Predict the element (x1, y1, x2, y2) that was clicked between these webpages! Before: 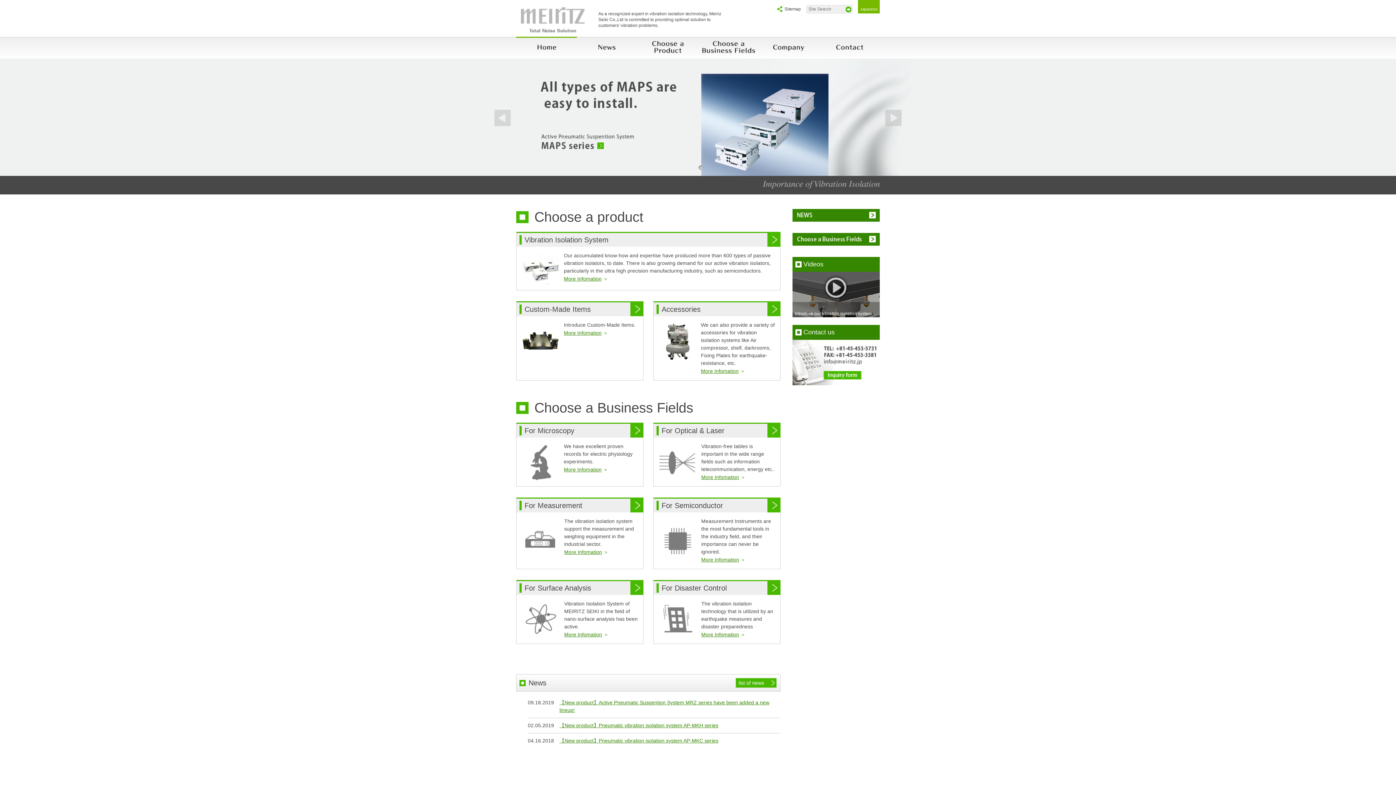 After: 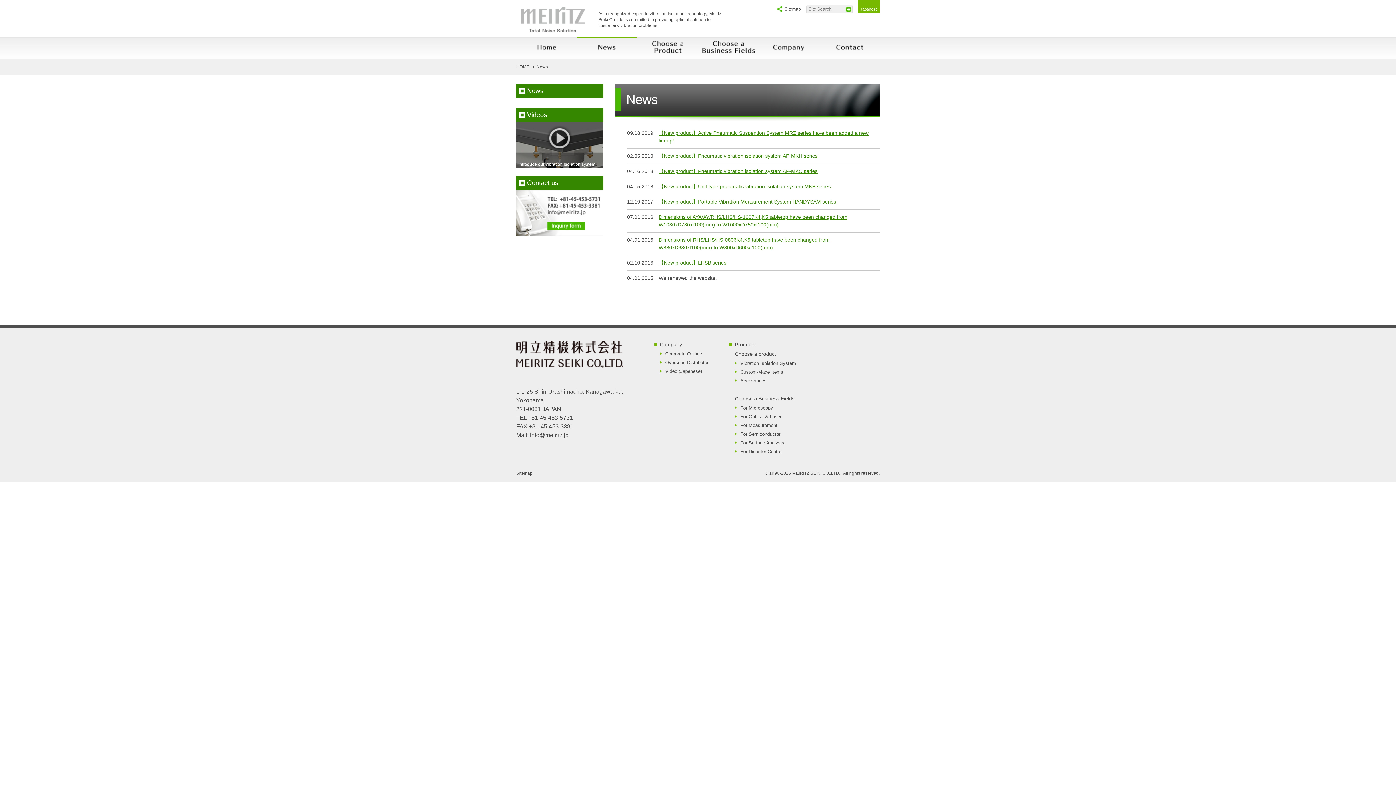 Action: bbox: (576, 37, 637, 58)